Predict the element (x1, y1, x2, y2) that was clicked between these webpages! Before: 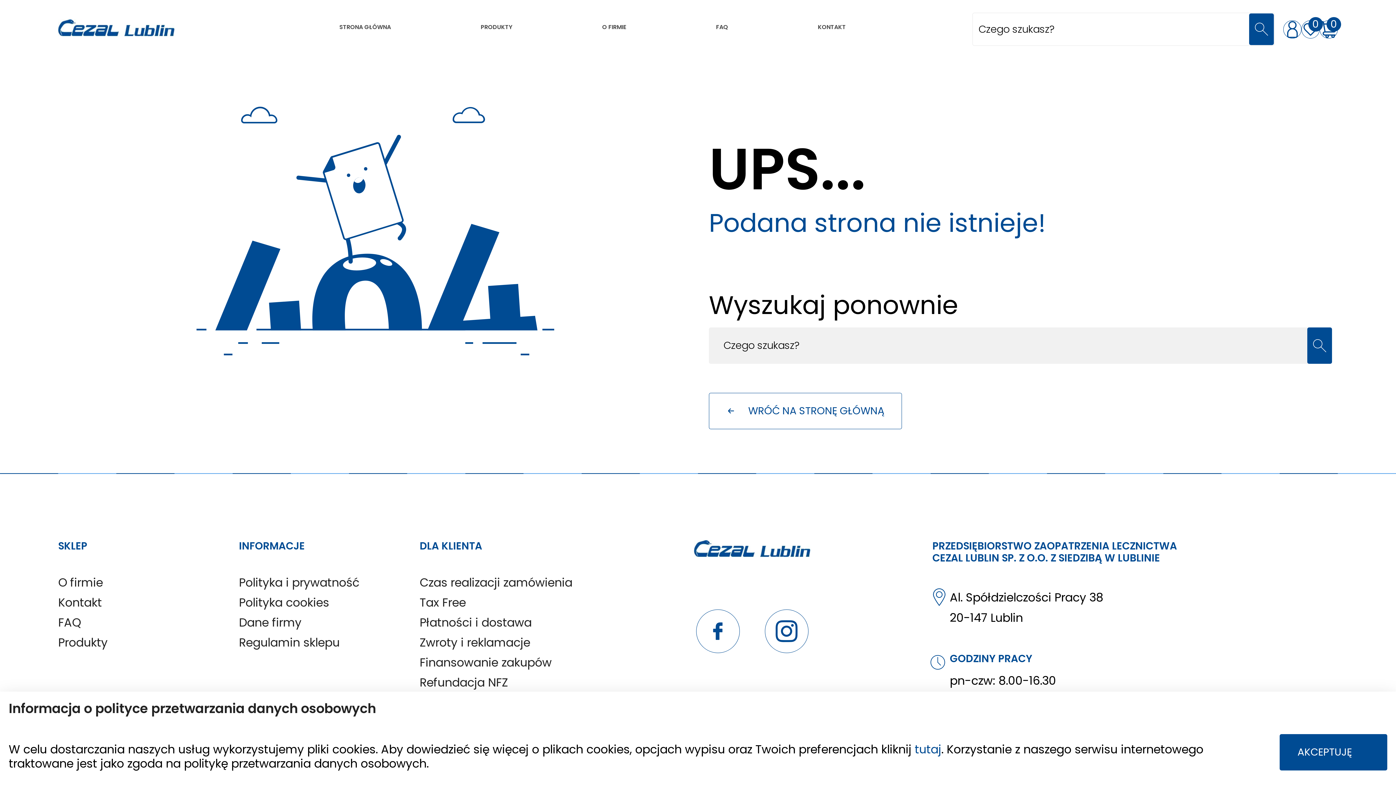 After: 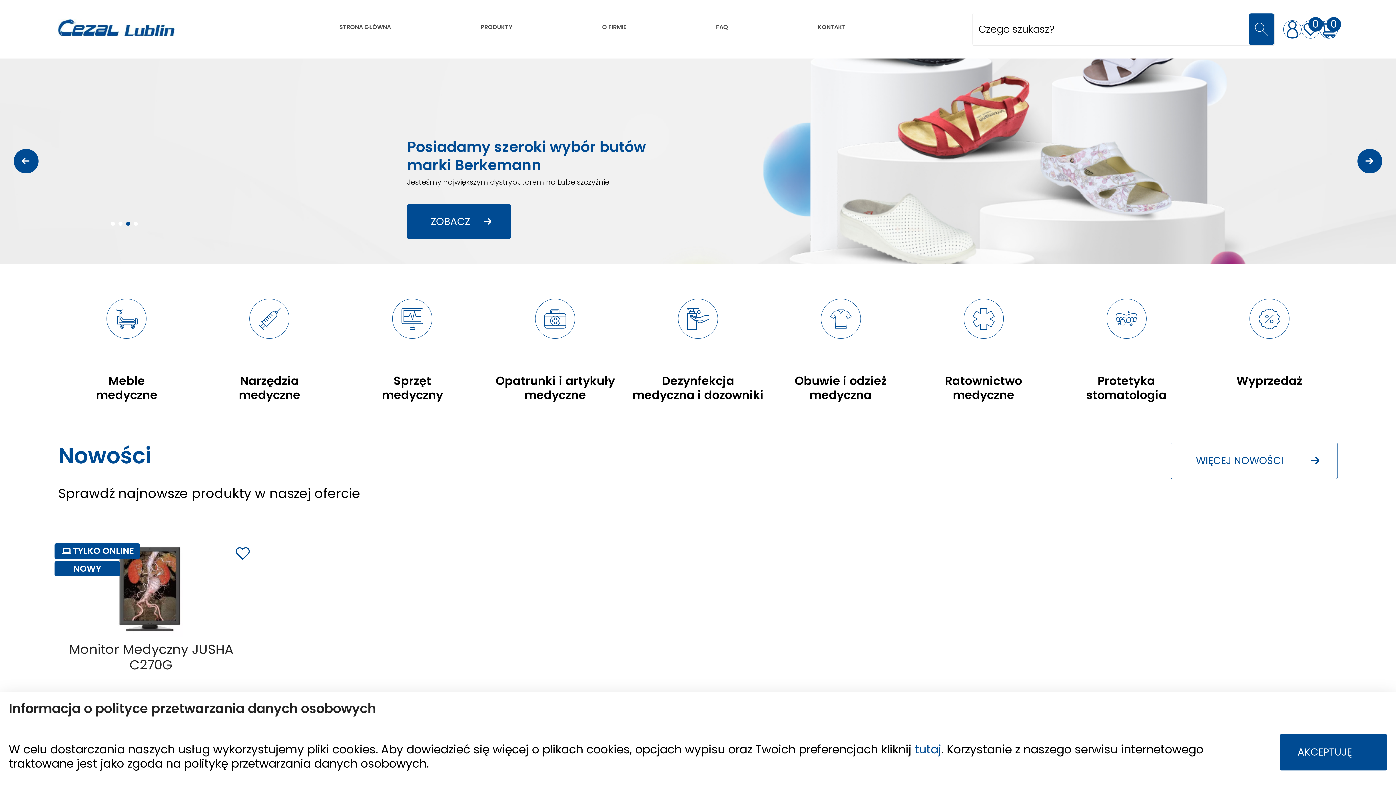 Action: bbox: (694, 539, 810, 556)